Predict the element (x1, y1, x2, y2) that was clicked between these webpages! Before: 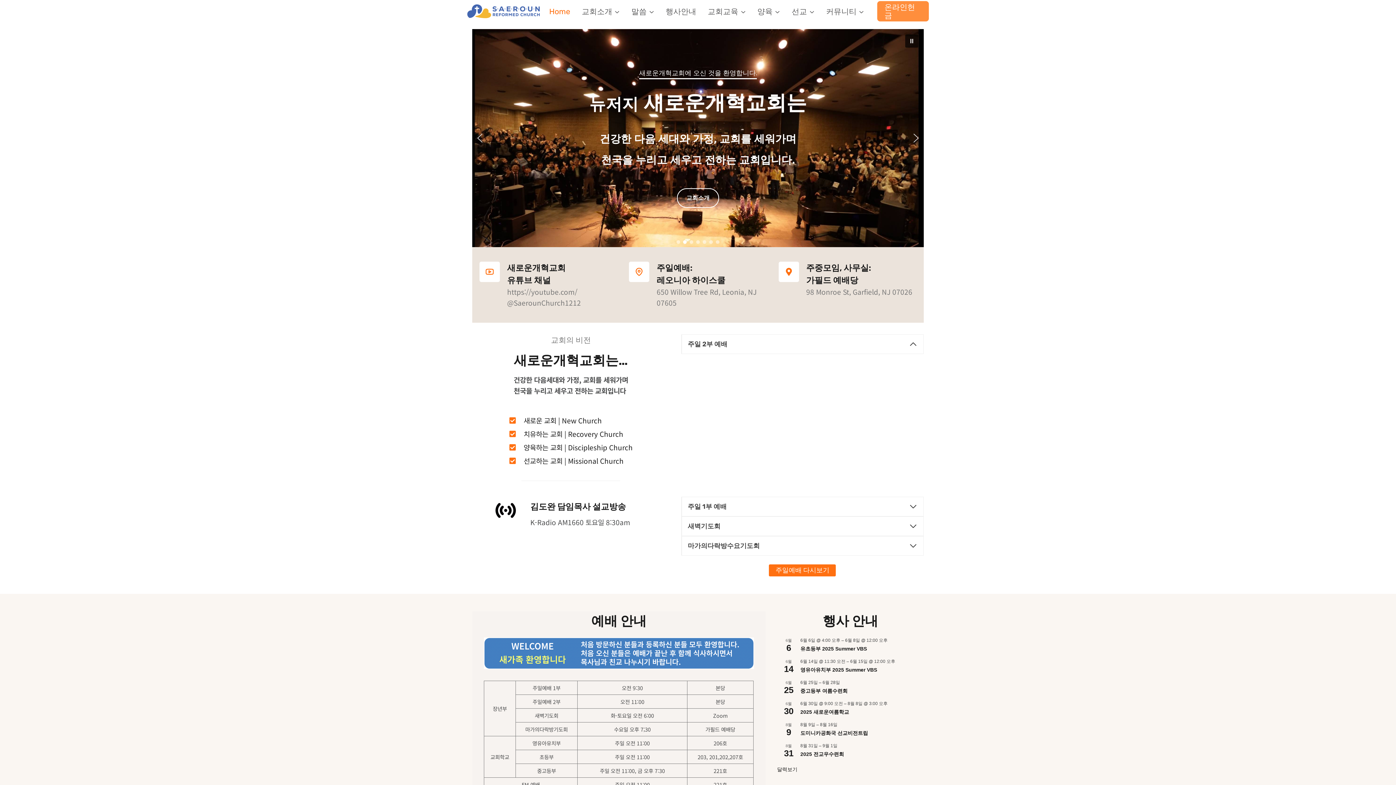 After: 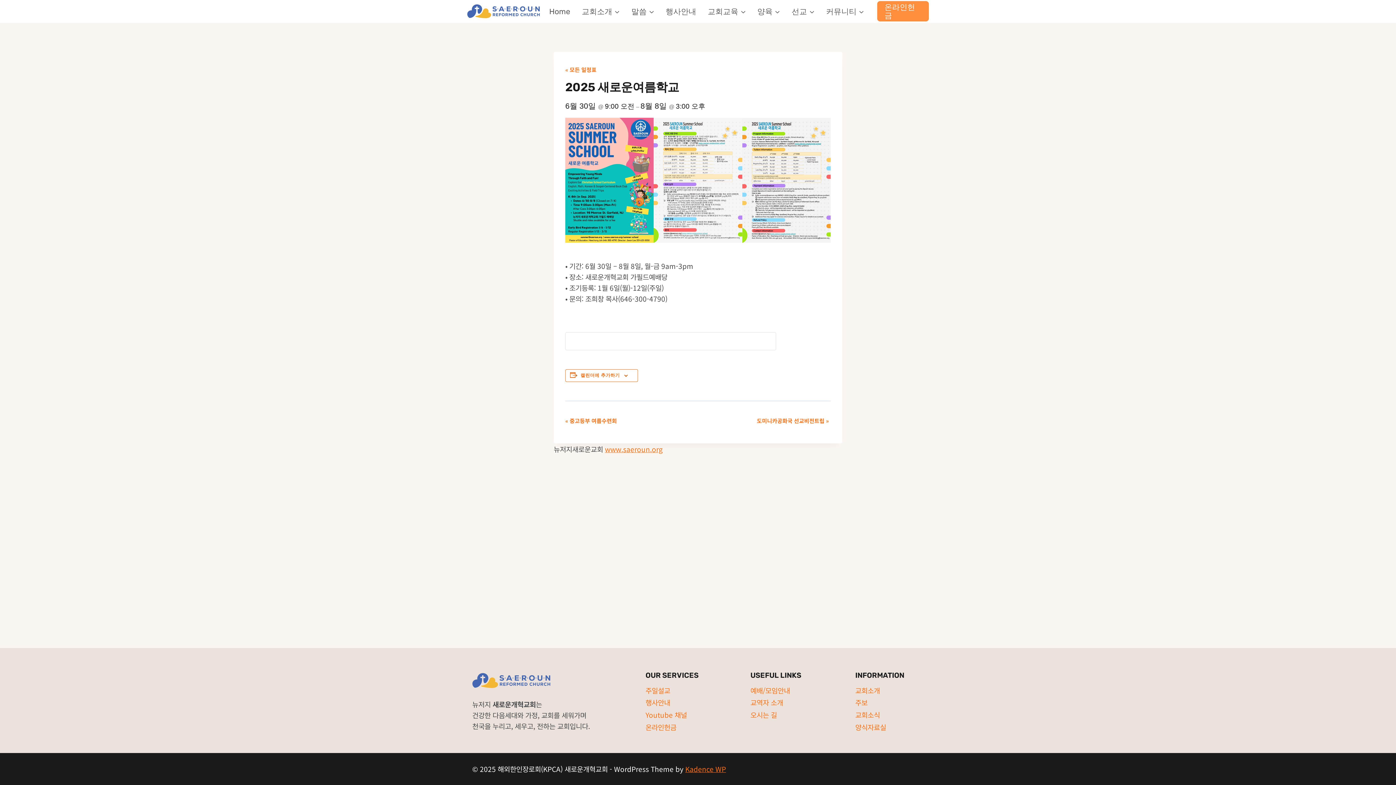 Action: label: 2025 새로운여름학교 bbox: (800, 709, 849, 715)